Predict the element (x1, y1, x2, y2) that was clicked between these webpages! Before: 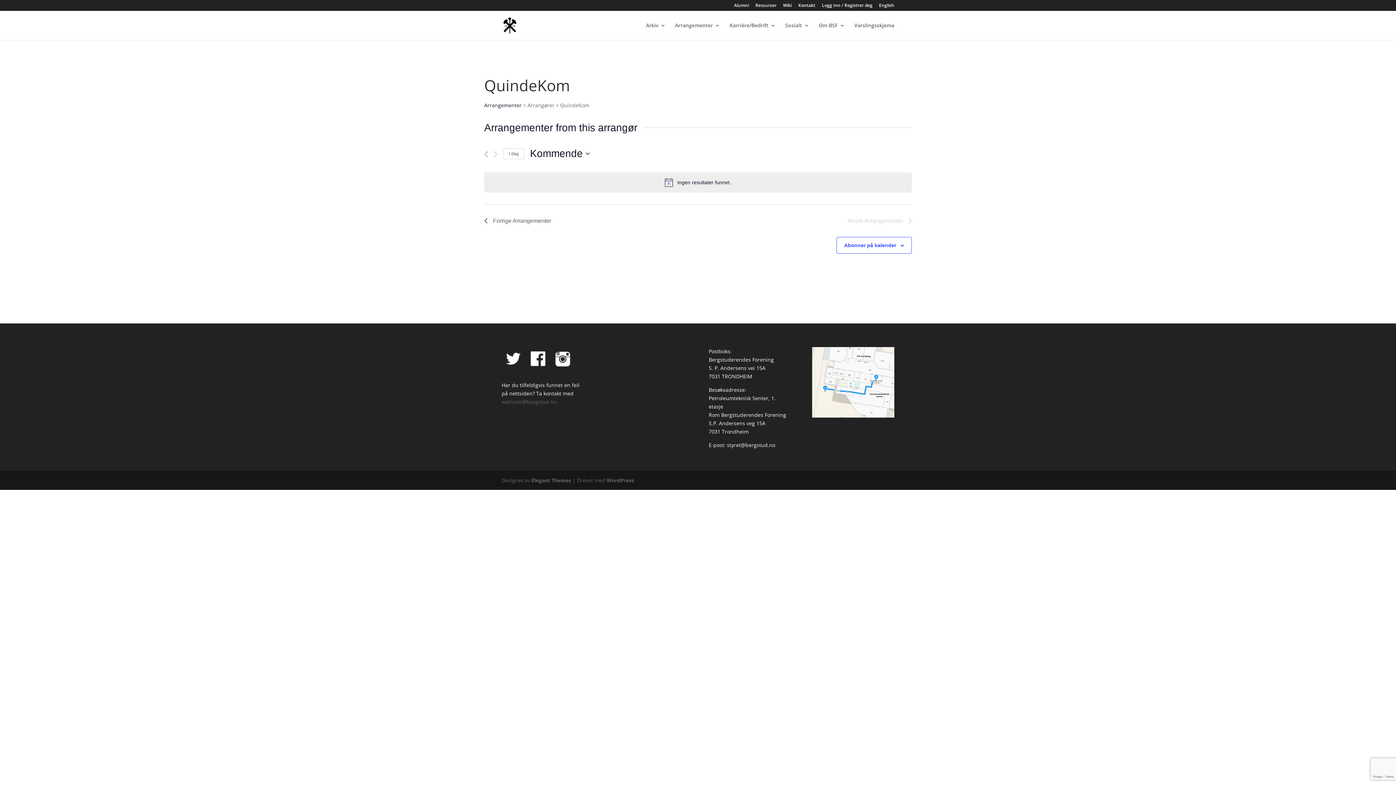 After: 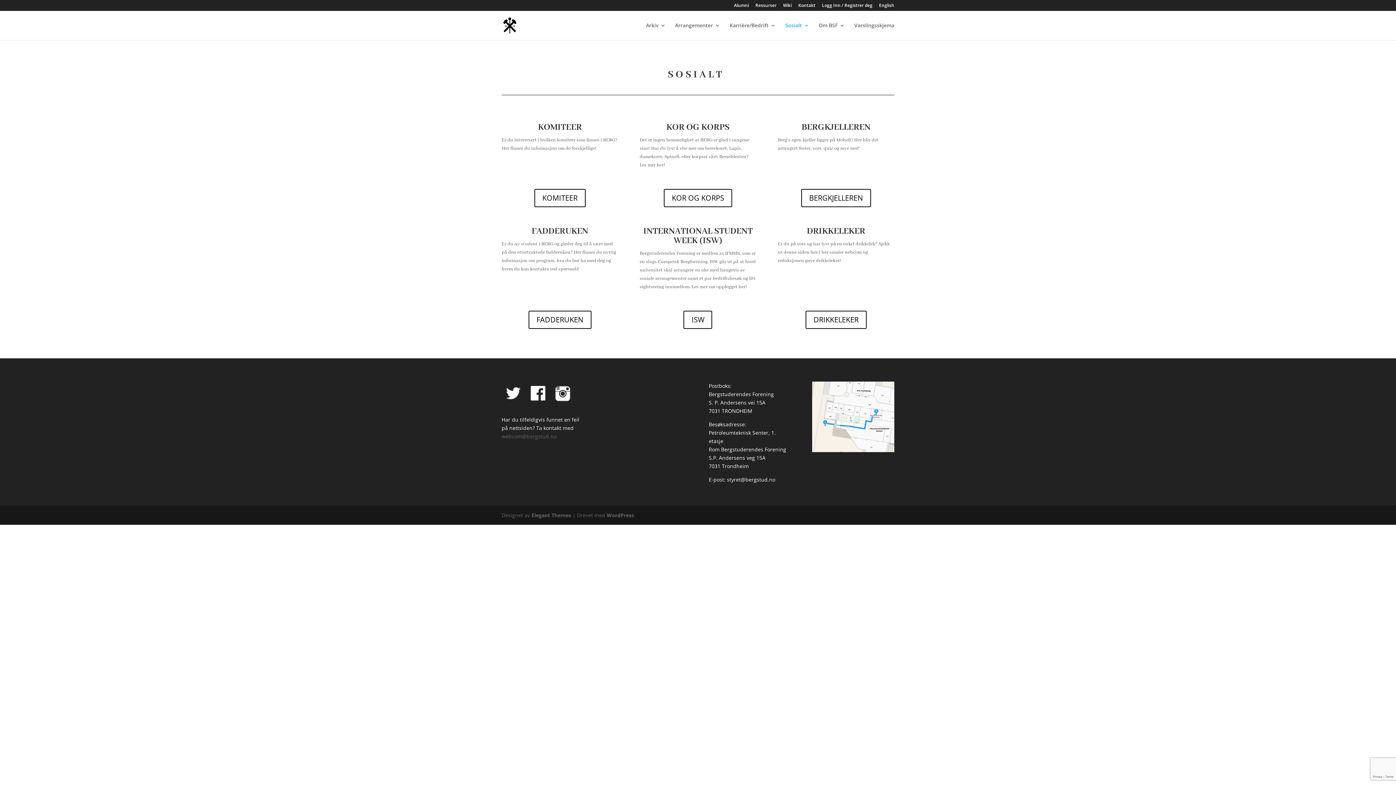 Action: bbox: (785, 22, 809, 40) label: Sosialt